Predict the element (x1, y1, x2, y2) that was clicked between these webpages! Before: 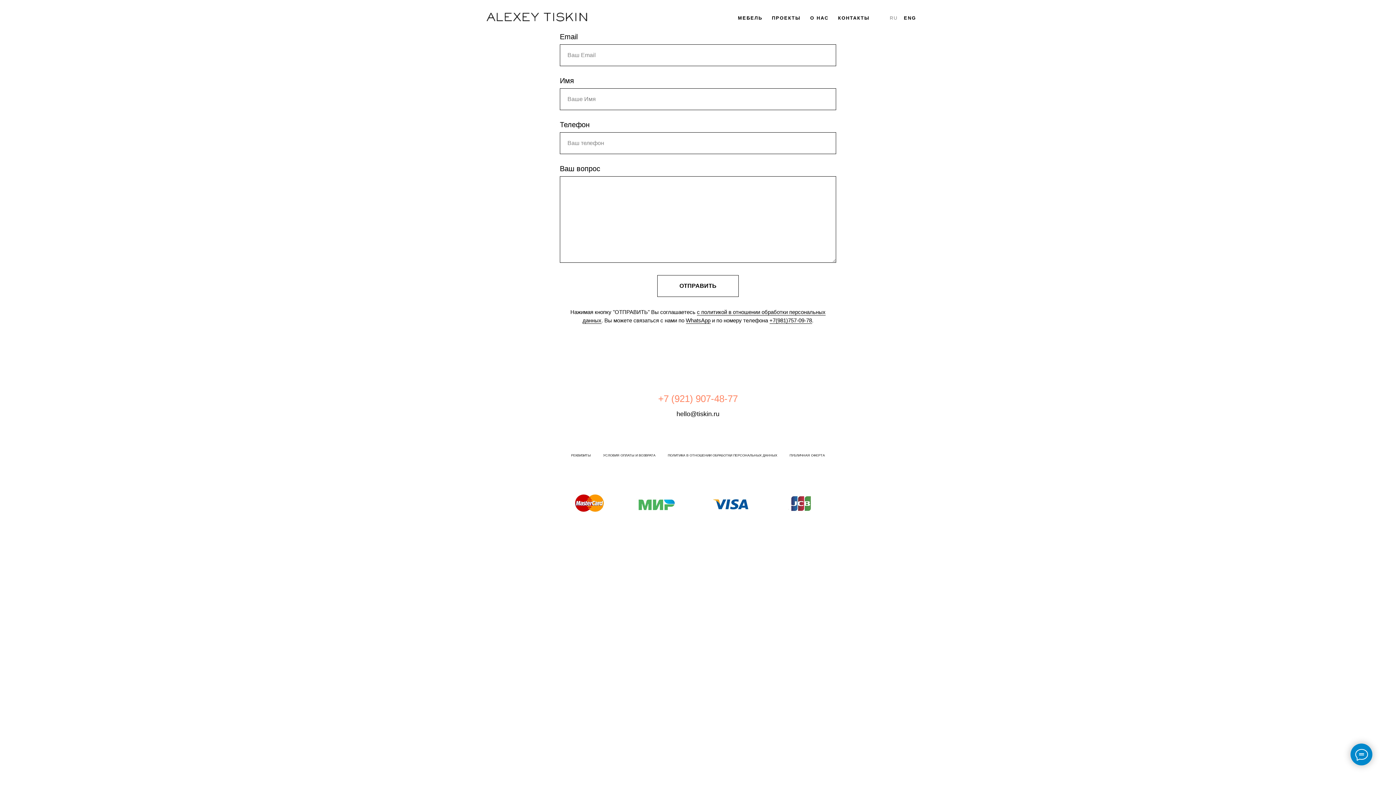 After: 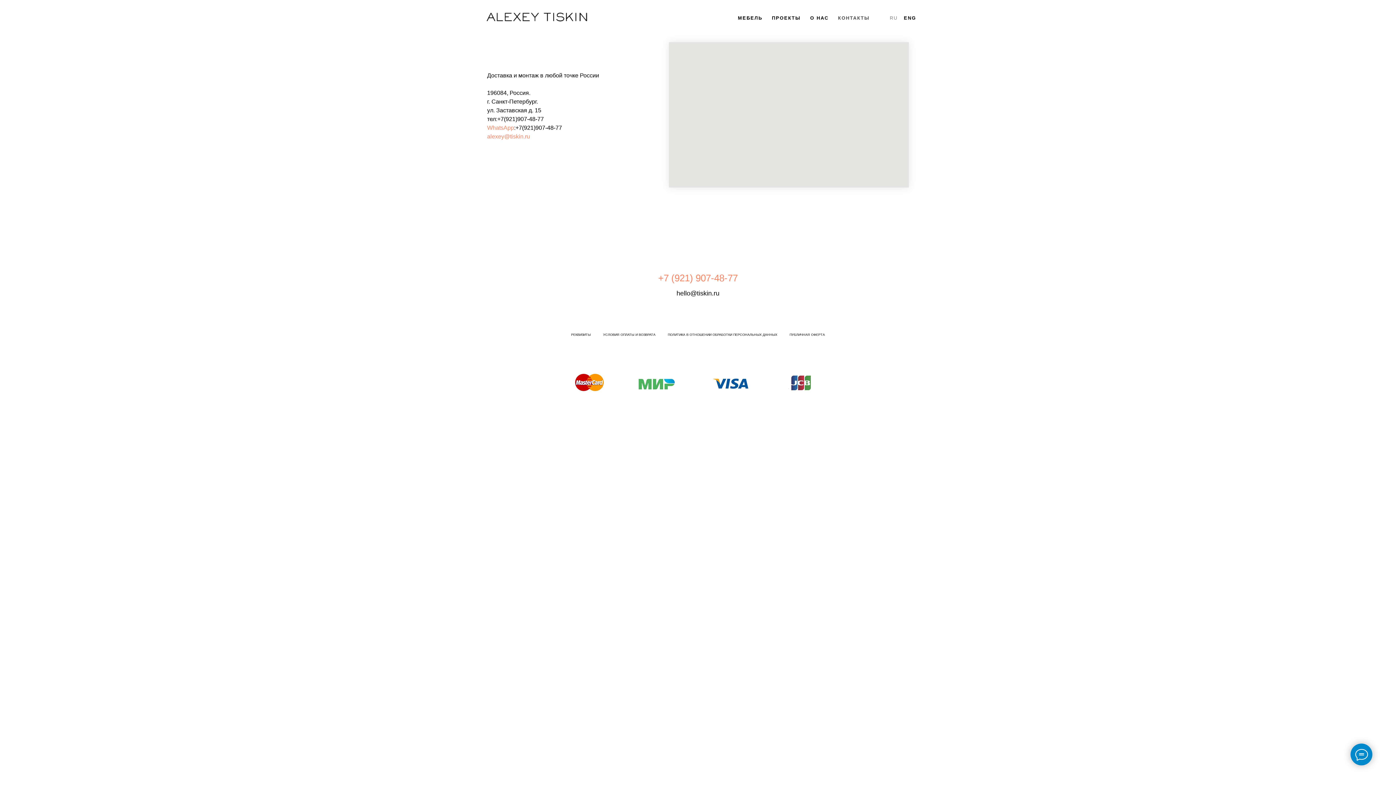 Action: label: КОНТАКТЫ bbox: (838, 15, 869, 20)